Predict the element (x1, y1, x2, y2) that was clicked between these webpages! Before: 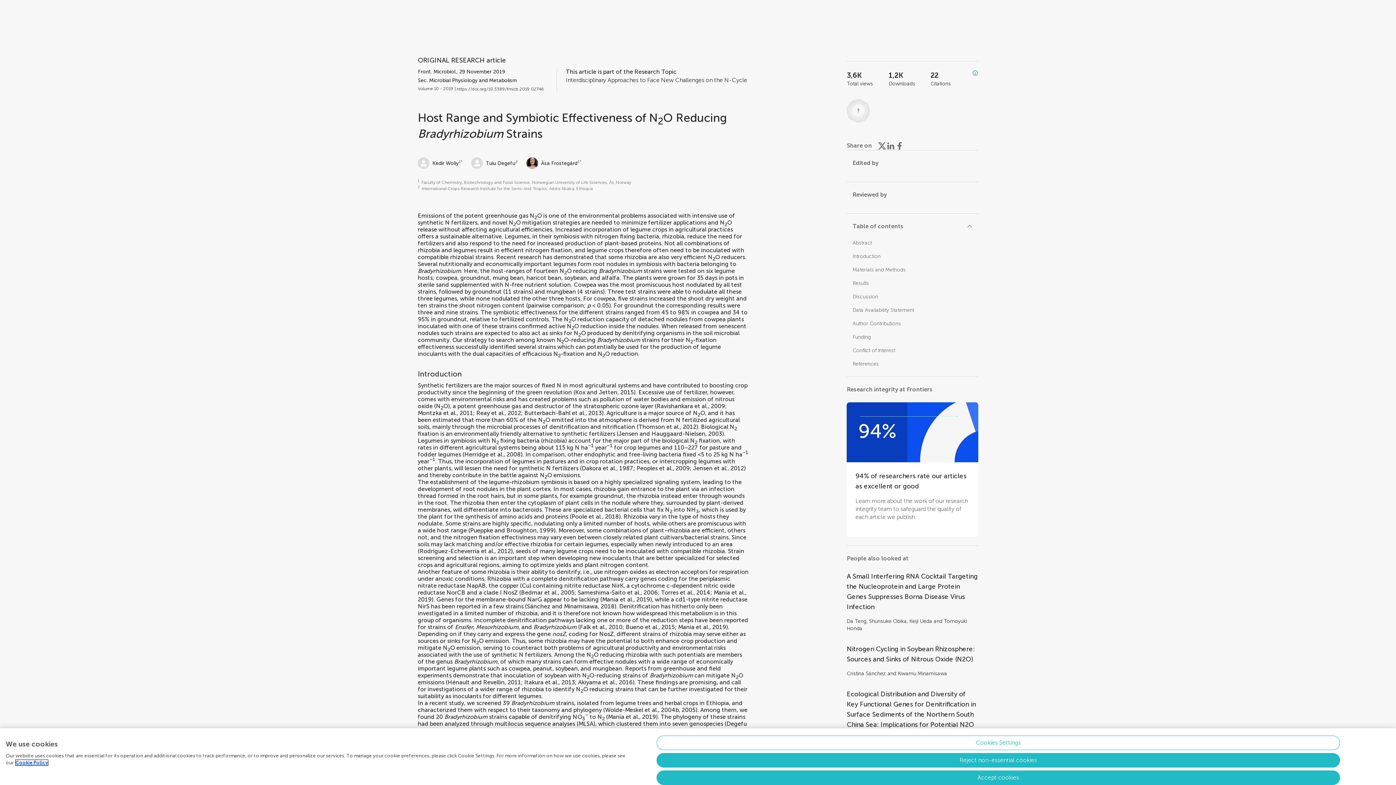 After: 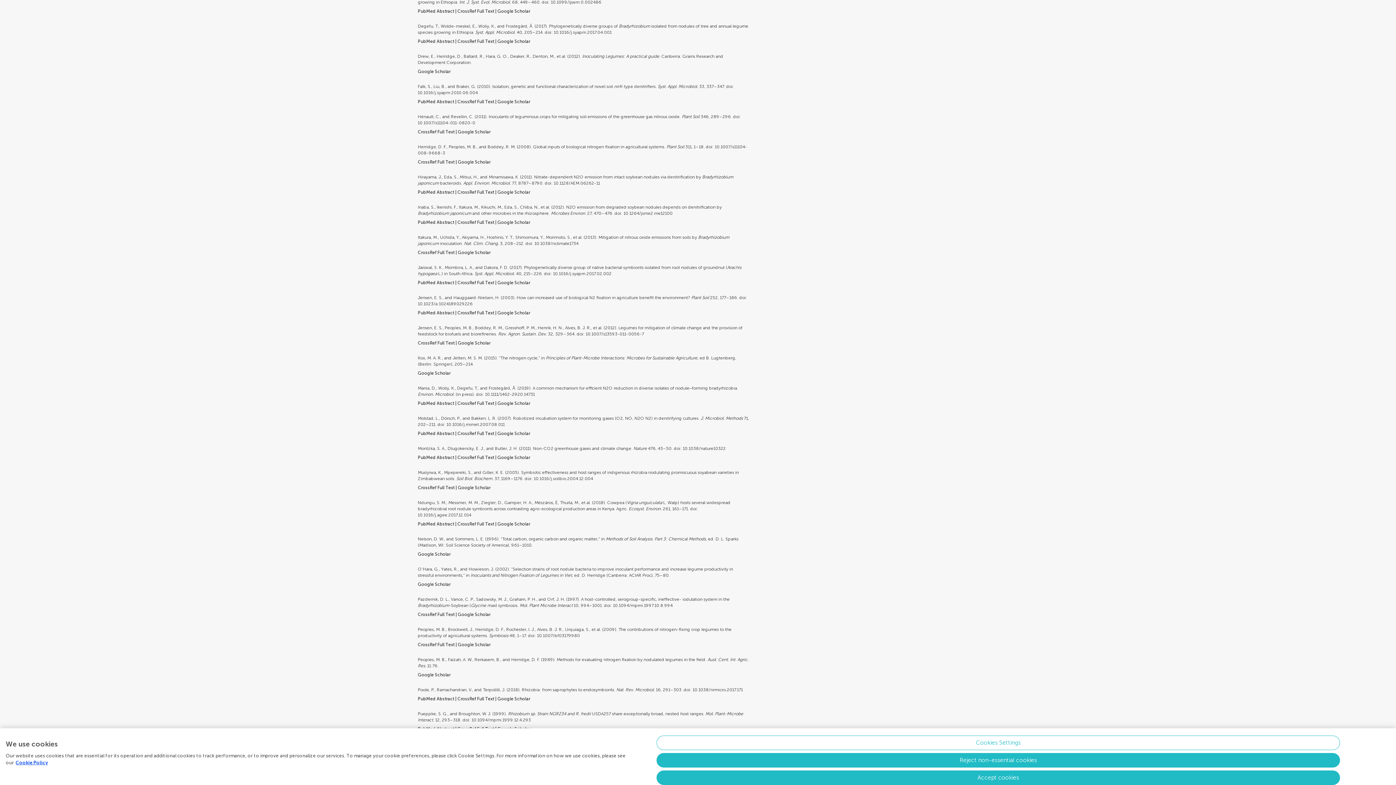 Action: bbox: (534, 741, 586, 748) label: Degefu et al., 2017